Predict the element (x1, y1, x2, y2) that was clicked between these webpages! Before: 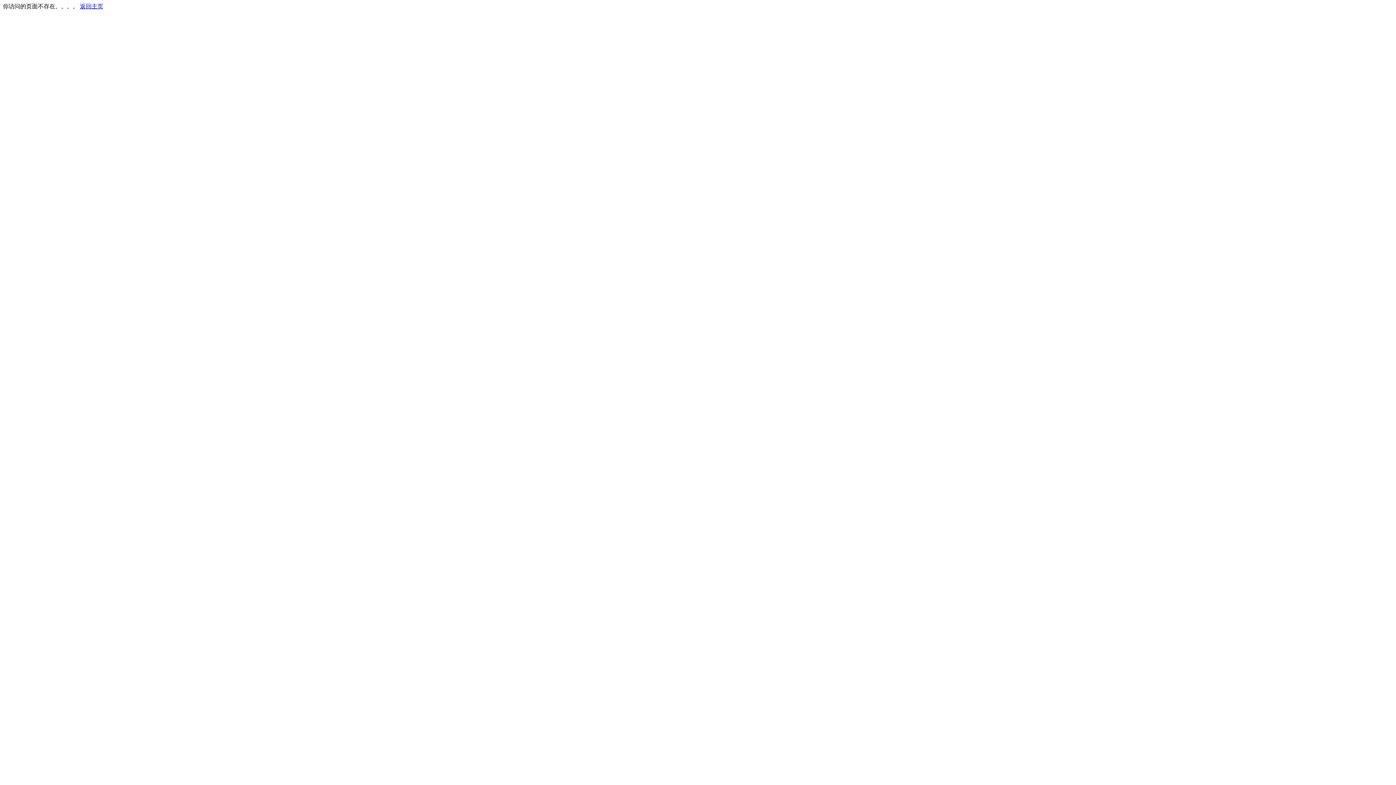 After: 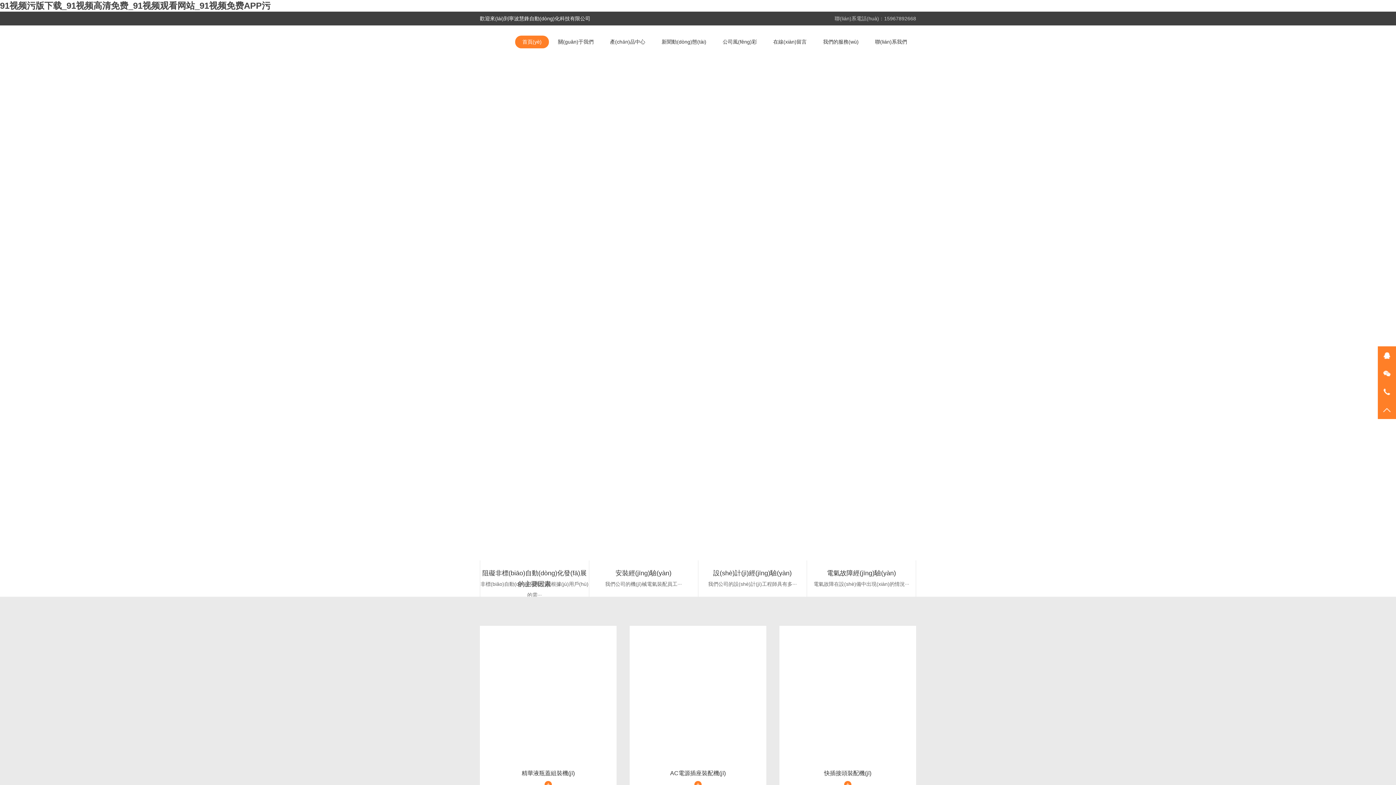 Action: label: 返回主页 bbox: (80, 3, 103, 9)